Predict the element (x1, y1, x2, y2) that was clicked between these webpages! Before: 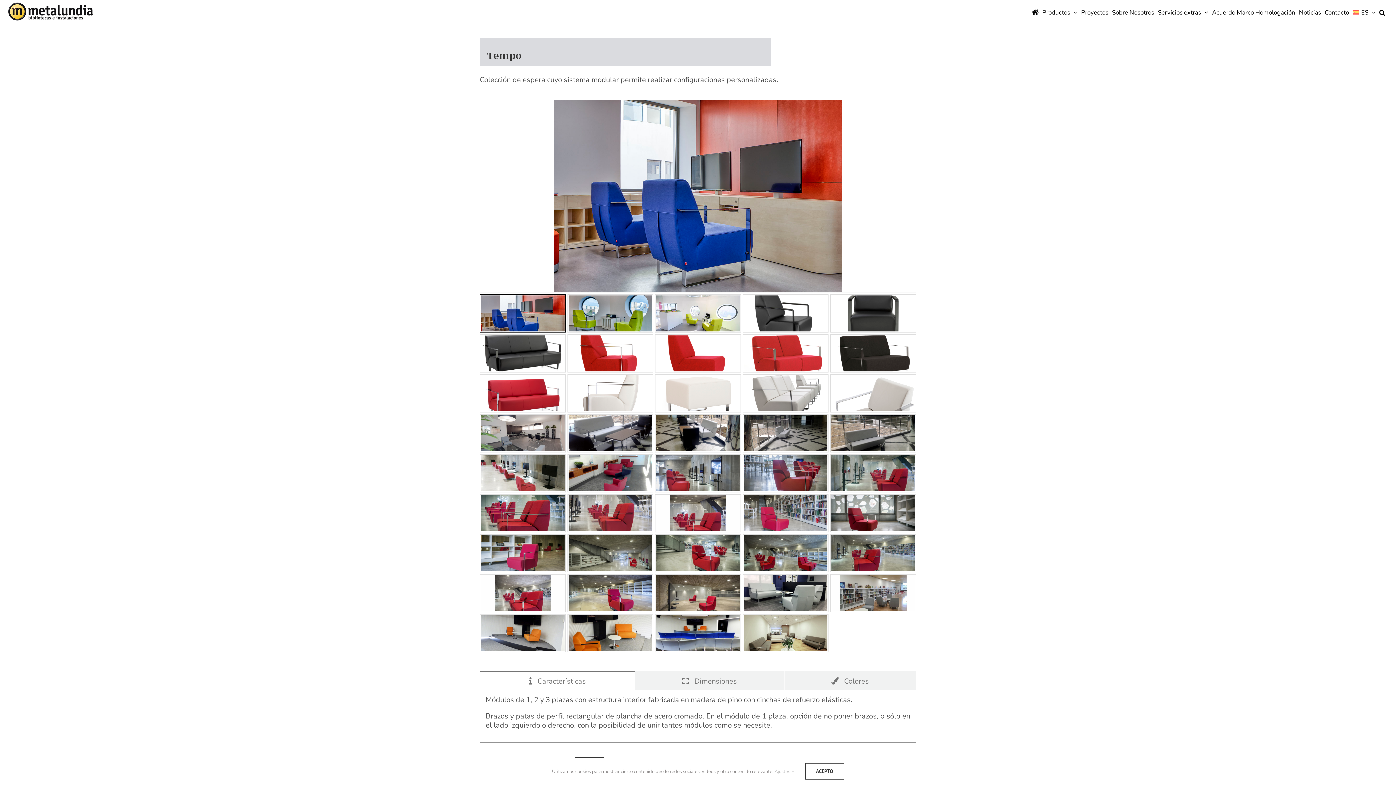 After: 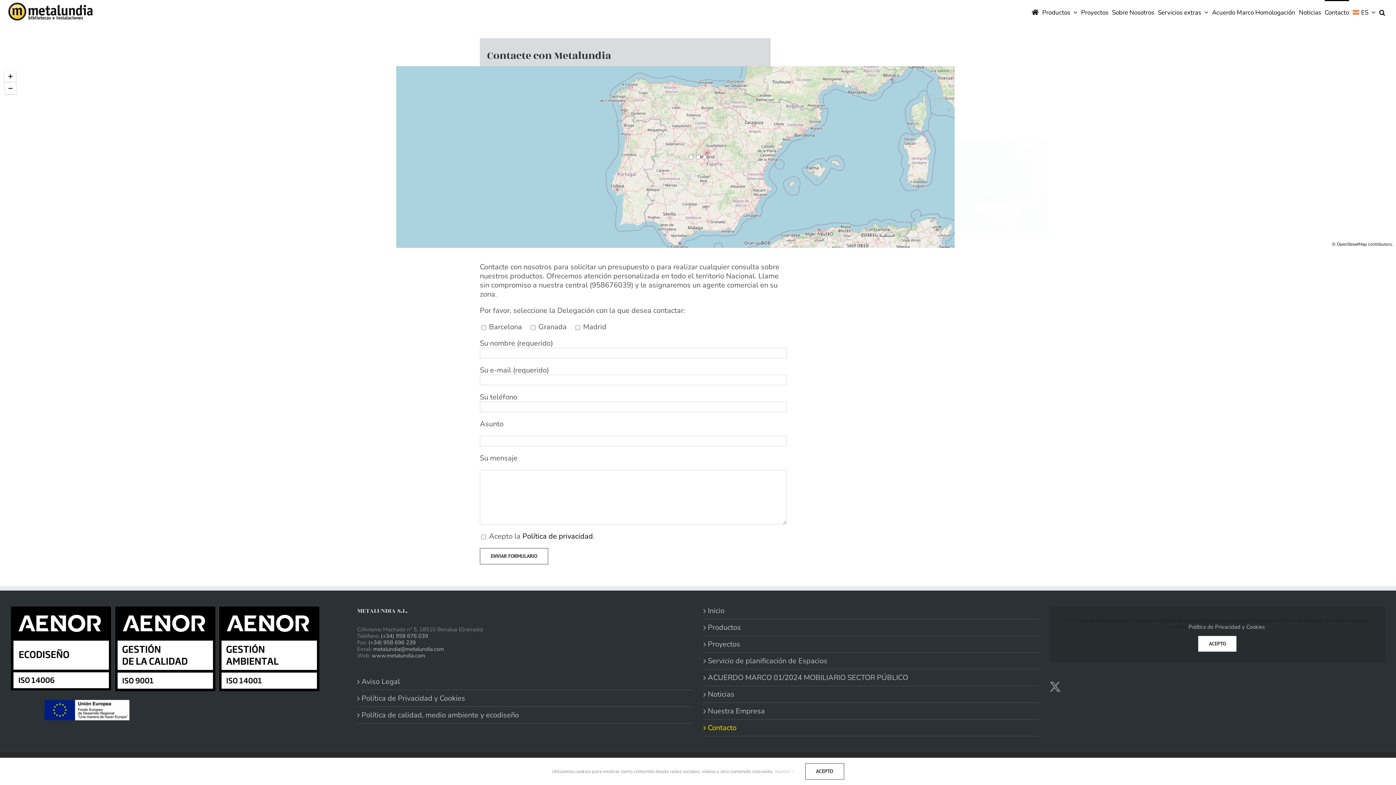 Action: bbox: (1325, 0, 1349, 23) label: Contacto